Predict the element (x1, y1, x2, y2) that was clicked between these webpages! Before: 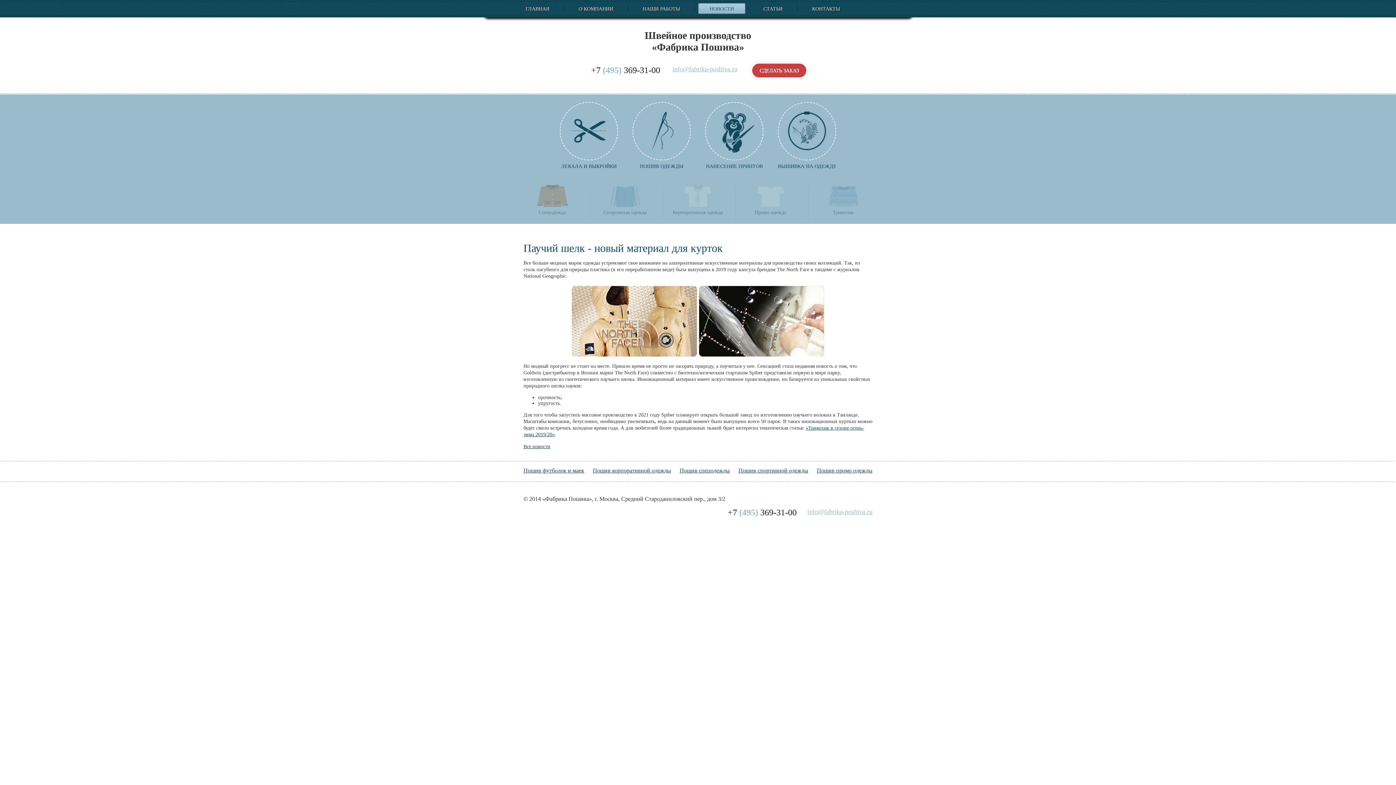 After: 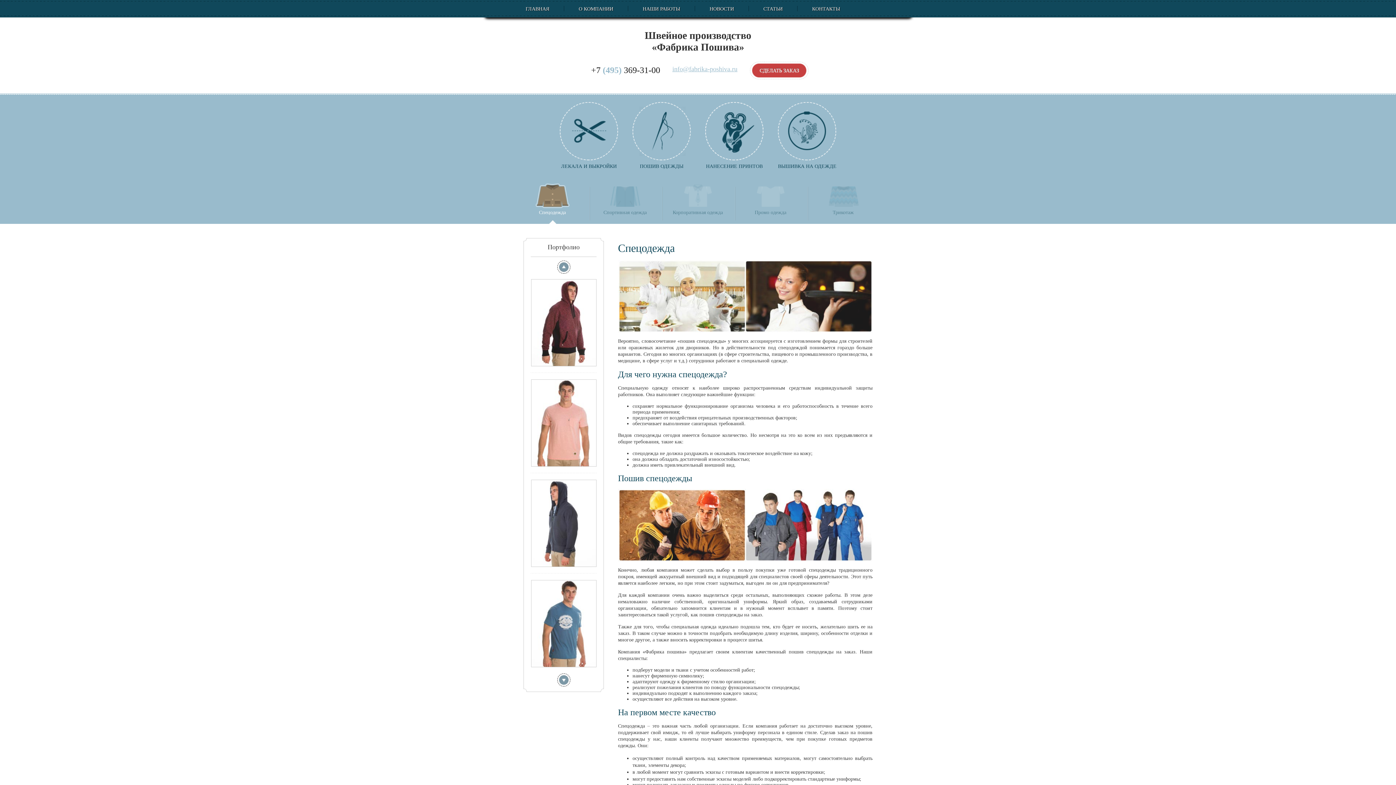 Action: bbox: (679, 467, 730, 474) label: Пошив спецодежды